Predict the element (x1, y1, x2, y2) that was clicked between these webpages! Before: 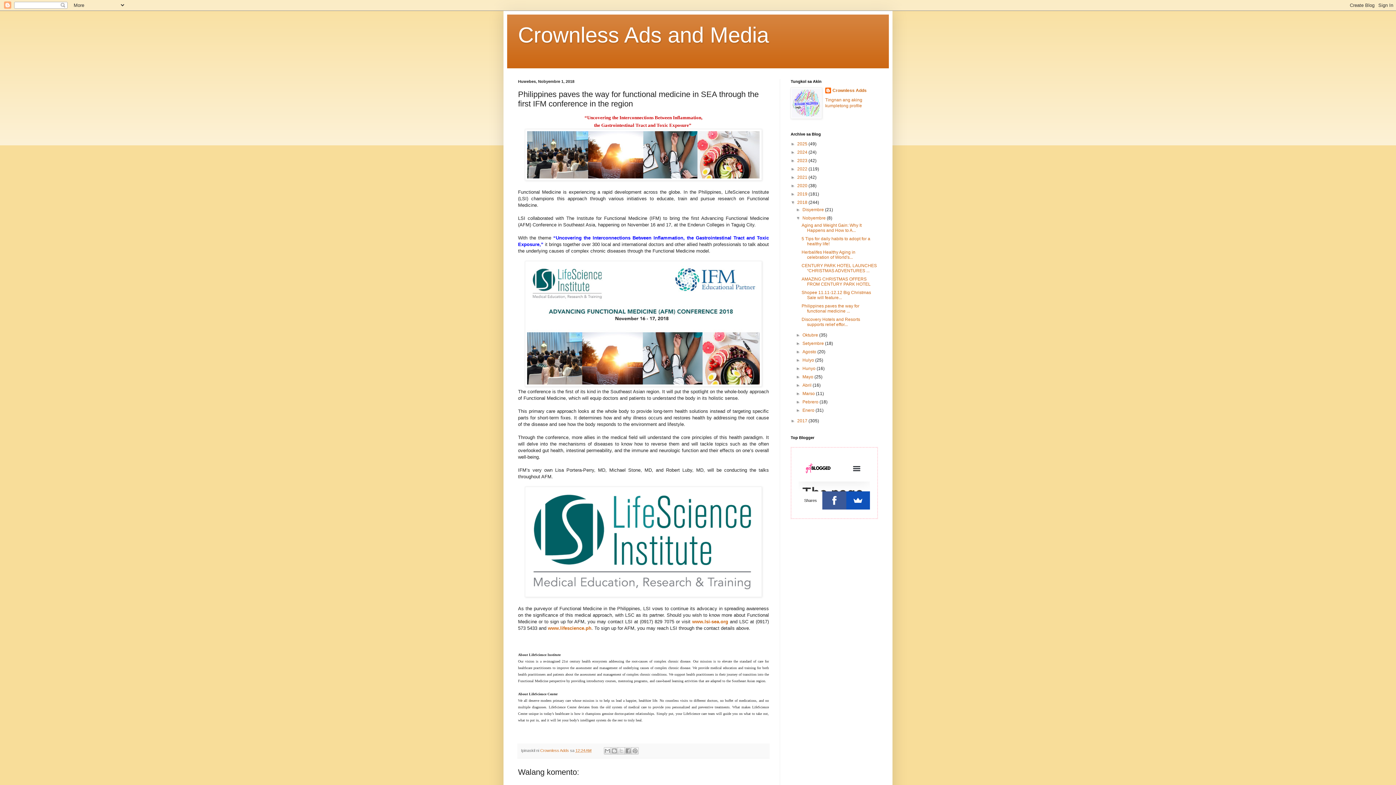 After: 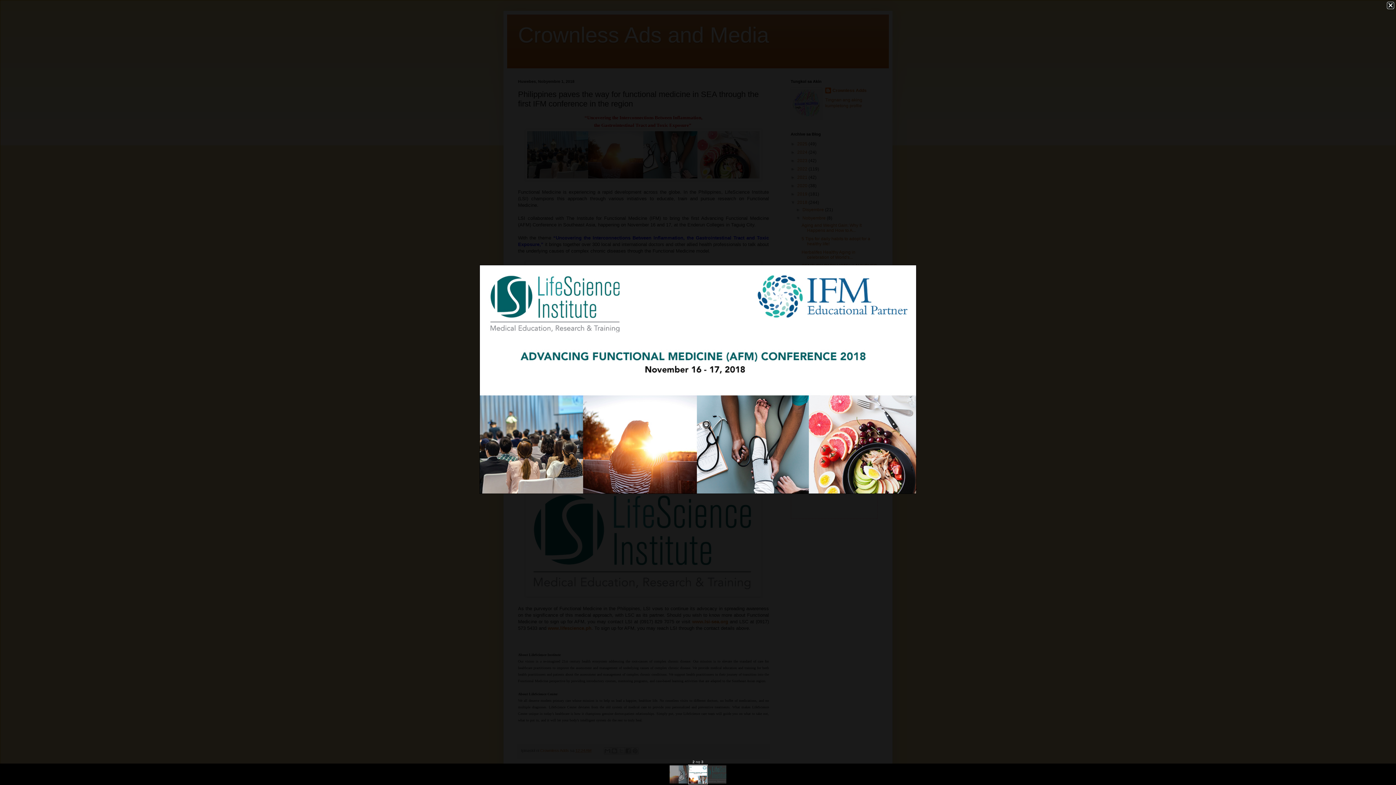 Action: bbox: (525, 382, 762, 387)